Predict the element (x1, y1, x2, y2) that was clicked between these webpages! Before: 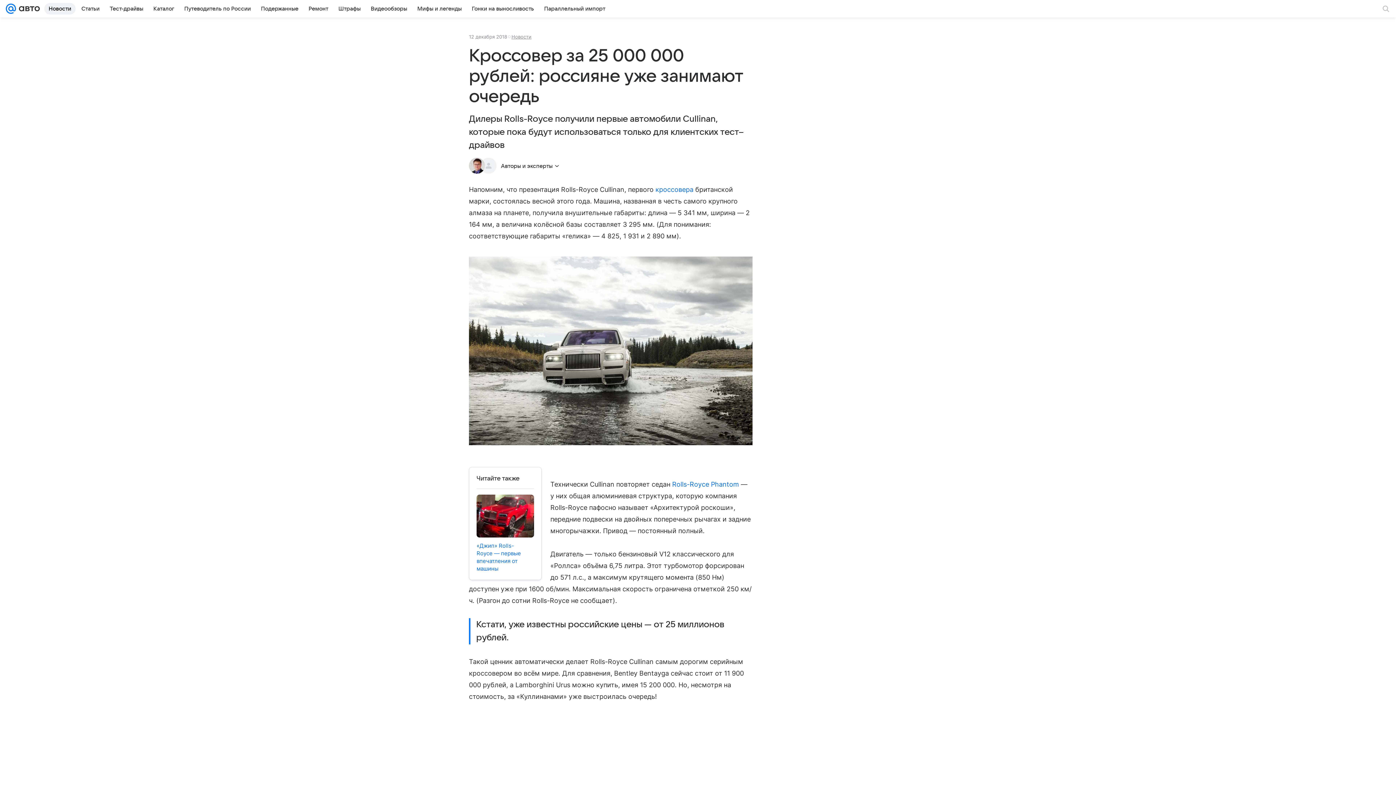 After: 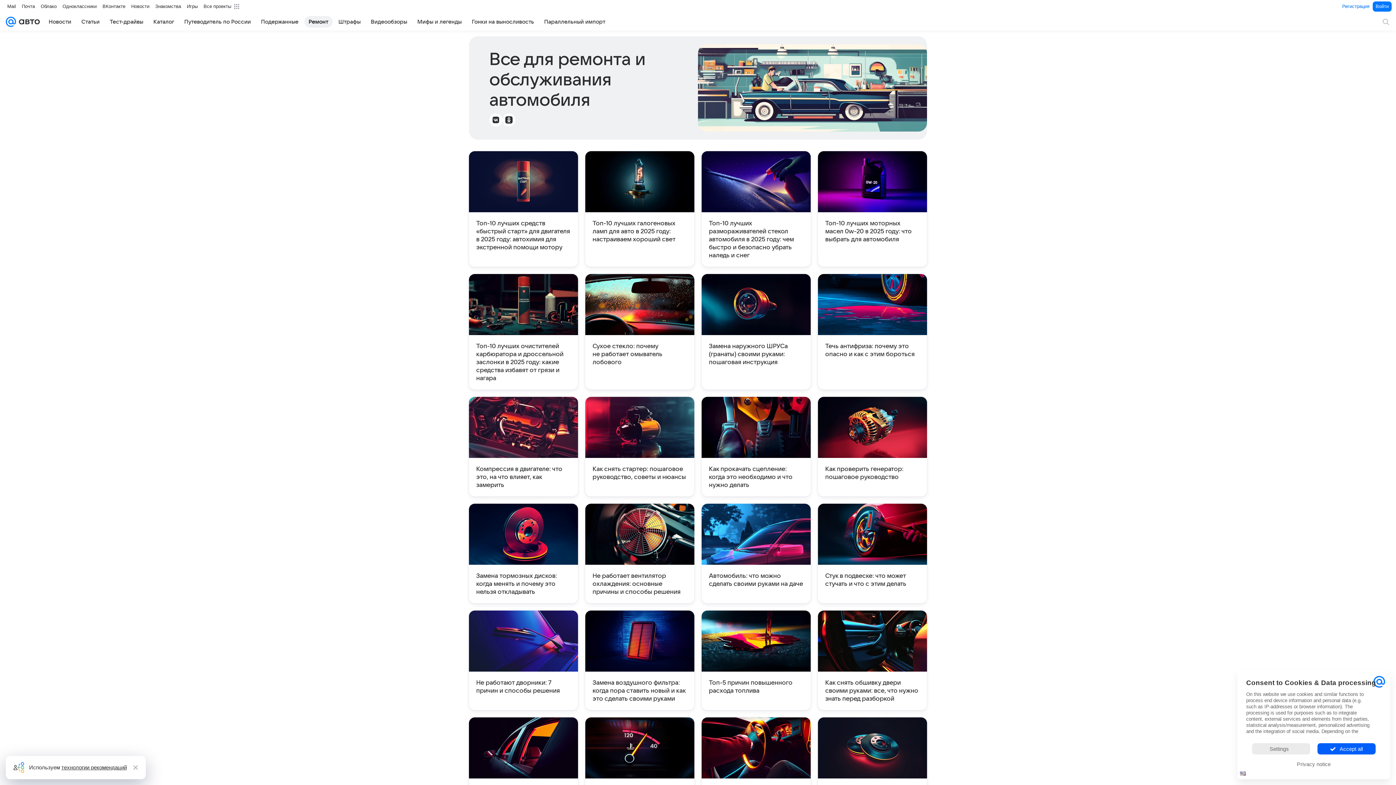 Action: bbox: (304, 2, 332, 14) label: Ремонт